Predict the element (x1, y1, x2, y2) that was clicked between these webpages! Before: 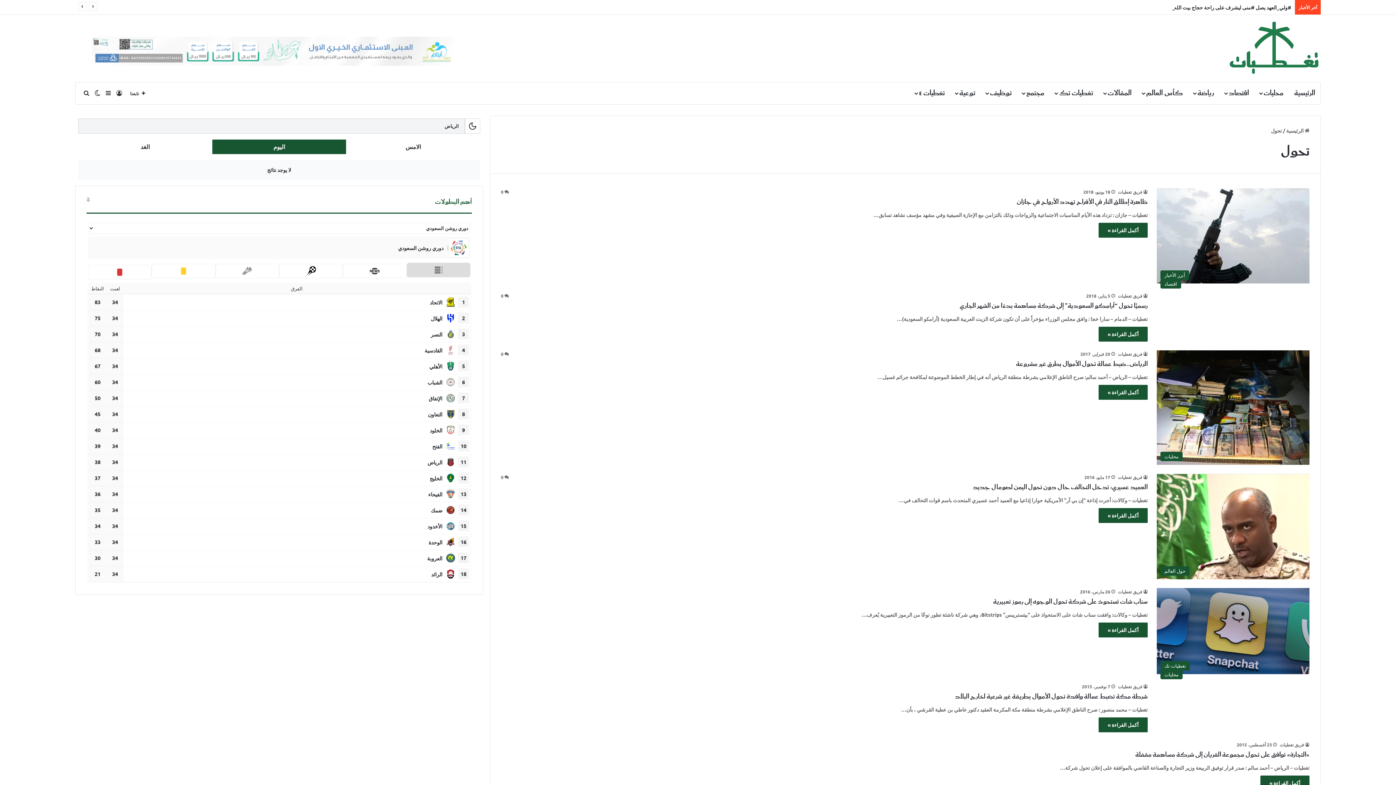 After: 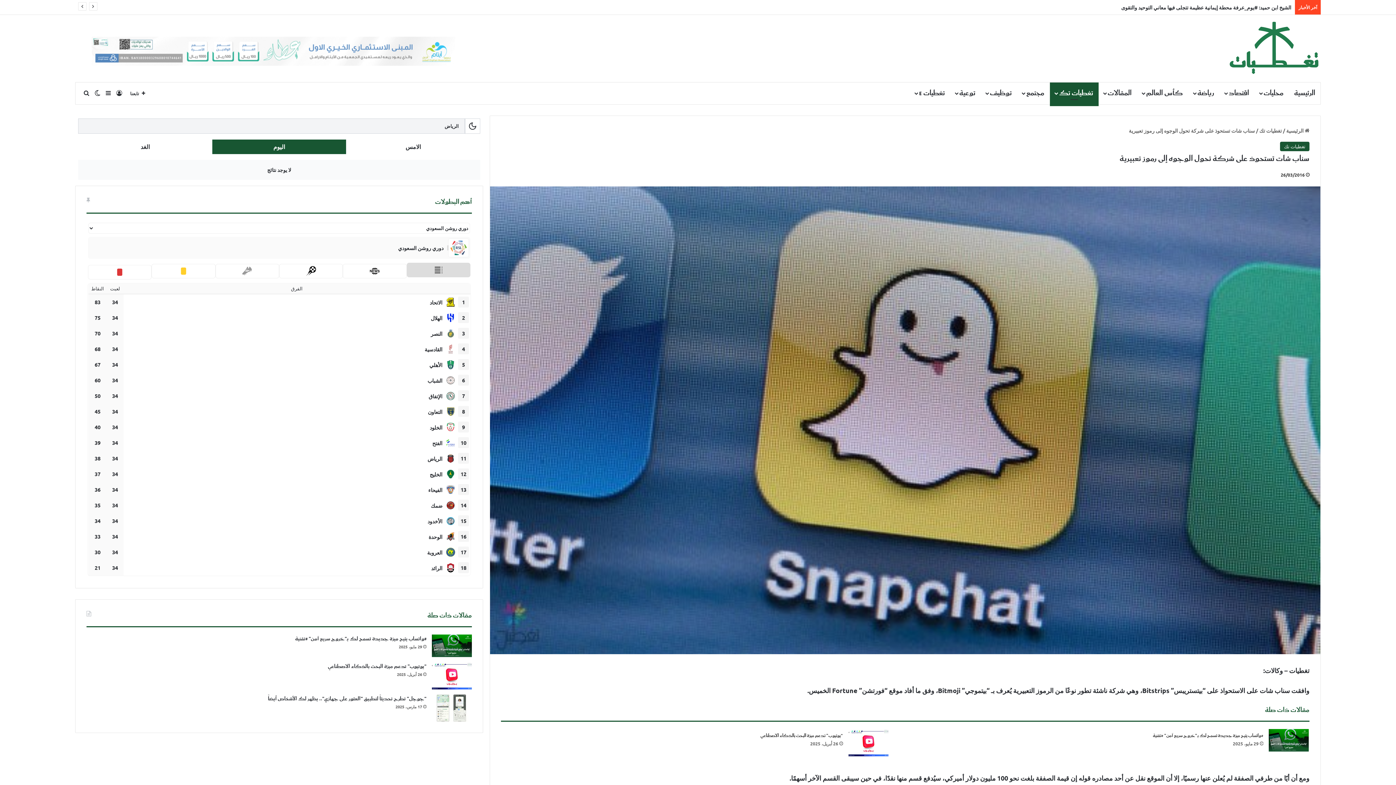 Action: label: سناب شات تستحوذ على شركة تحول الوجوه إلى رموز تعبيرية bbox: (1157, 588, 1309, 674)